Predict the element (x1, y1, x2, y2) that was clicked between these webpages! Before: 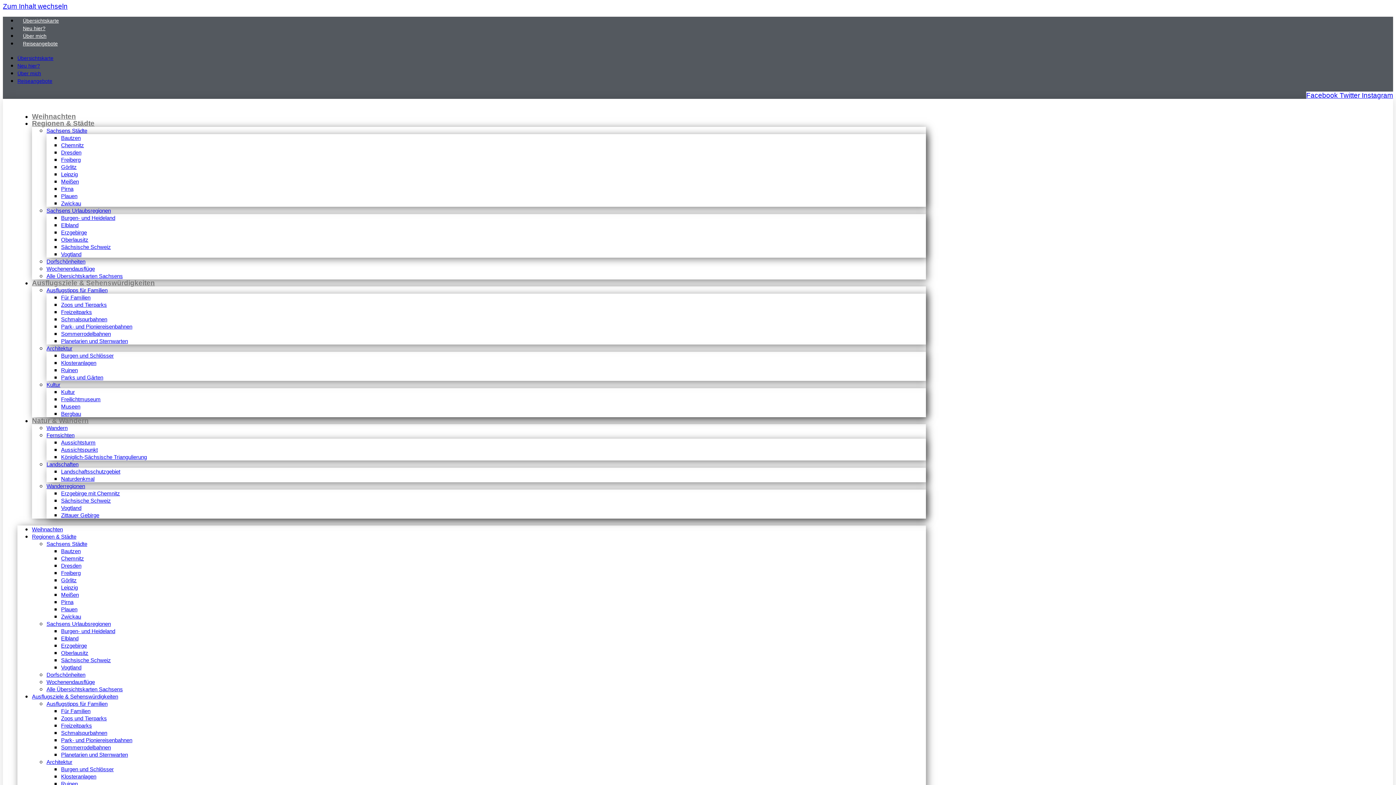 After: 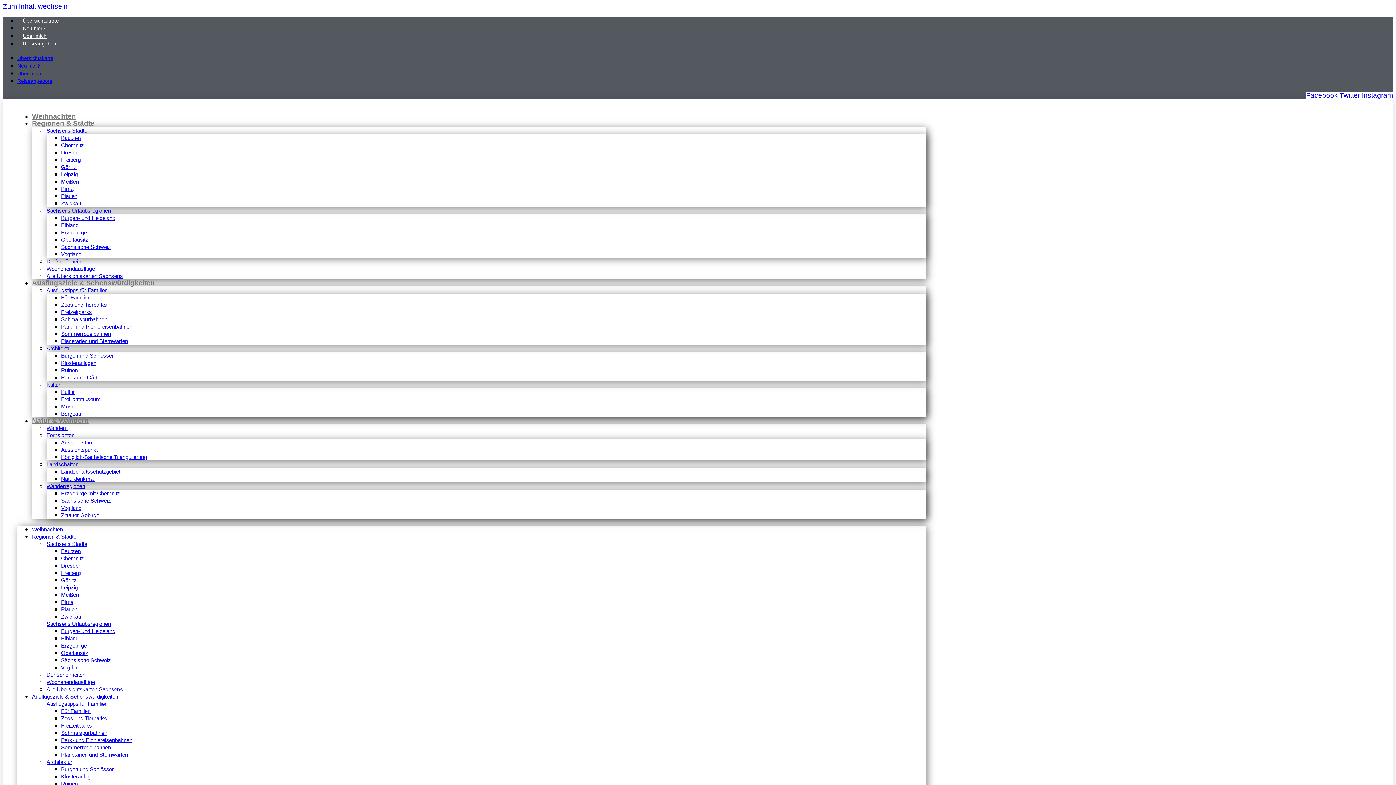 Action: bbox: (46, 127, 87, 133) label: Sachsens Städte